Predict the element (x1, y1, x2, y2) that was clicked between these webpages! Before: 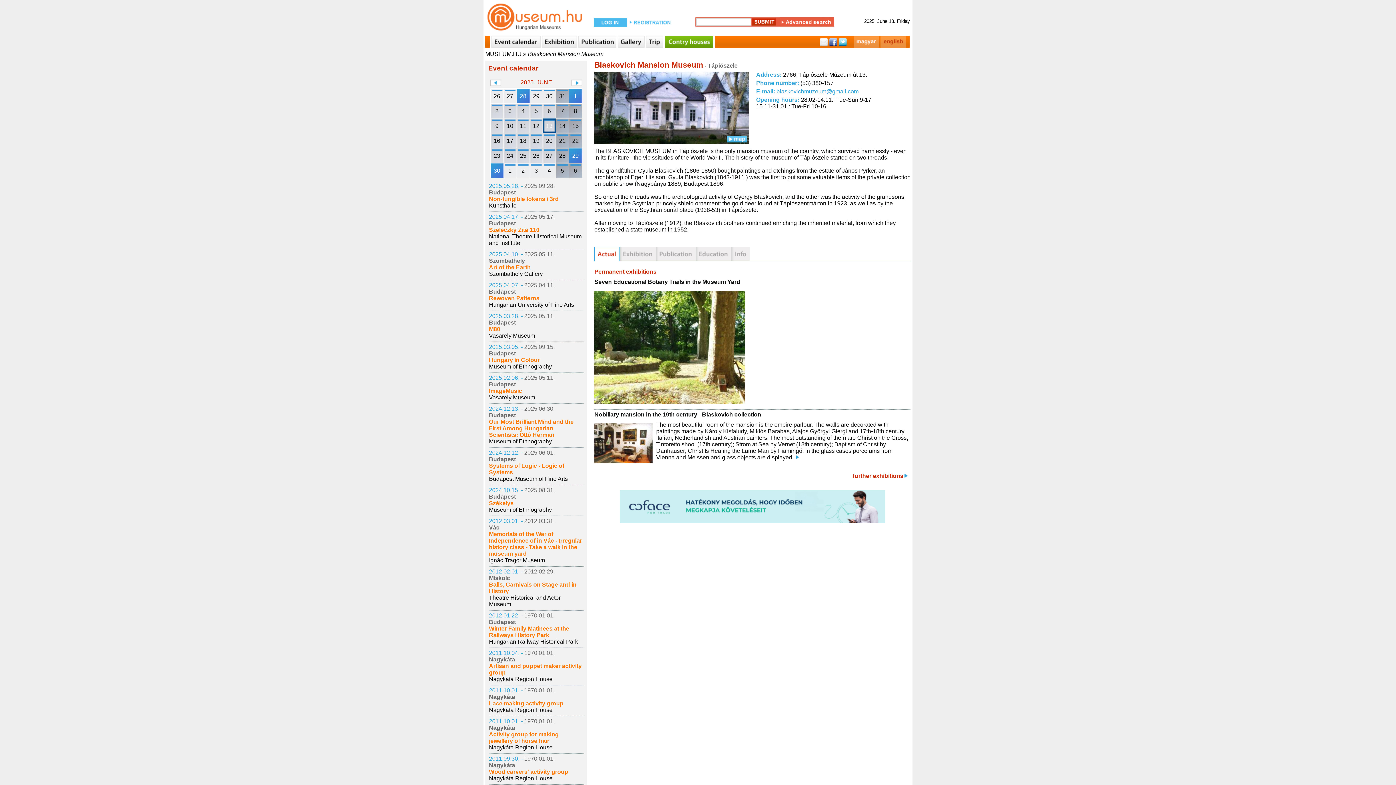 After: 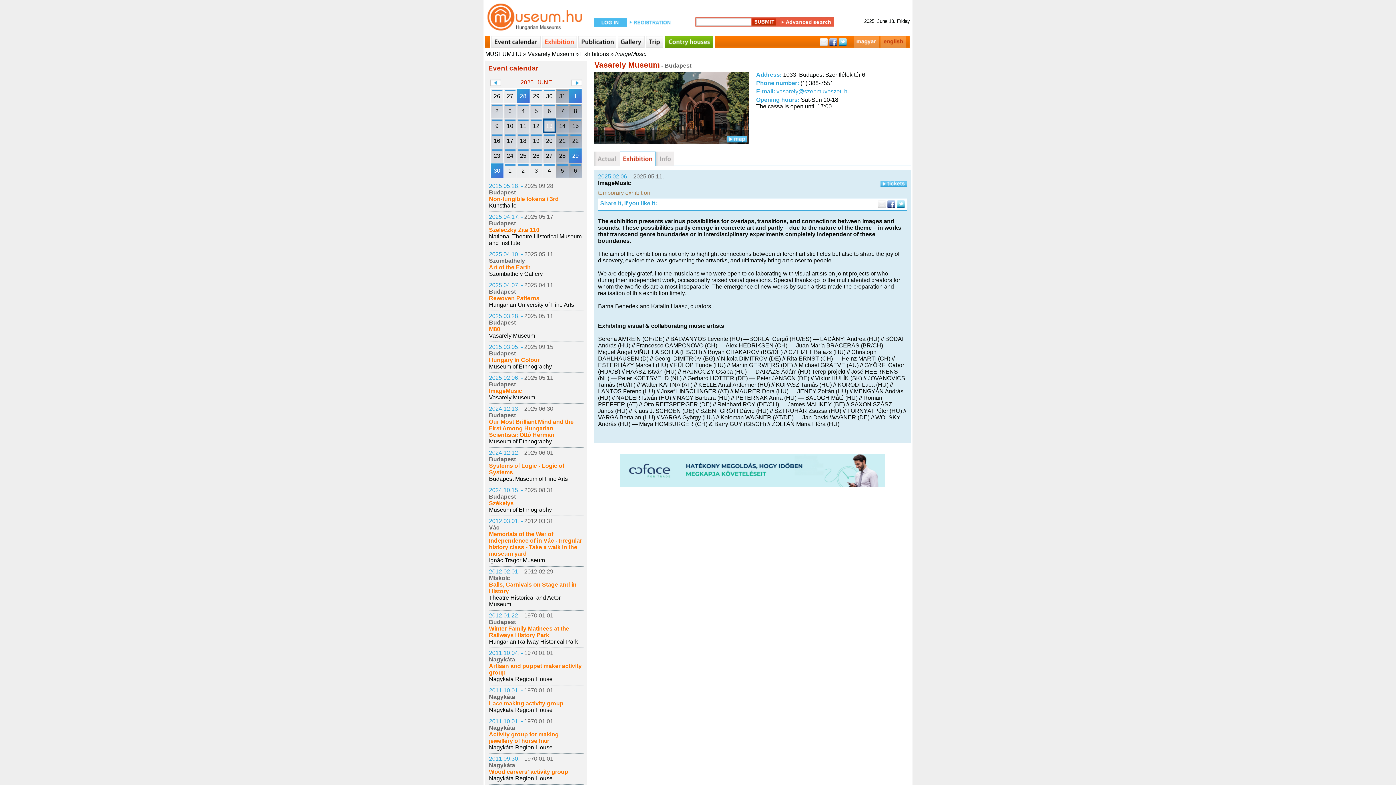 Action: bbox: (489, 388, 522, 394) label: ImageMusic